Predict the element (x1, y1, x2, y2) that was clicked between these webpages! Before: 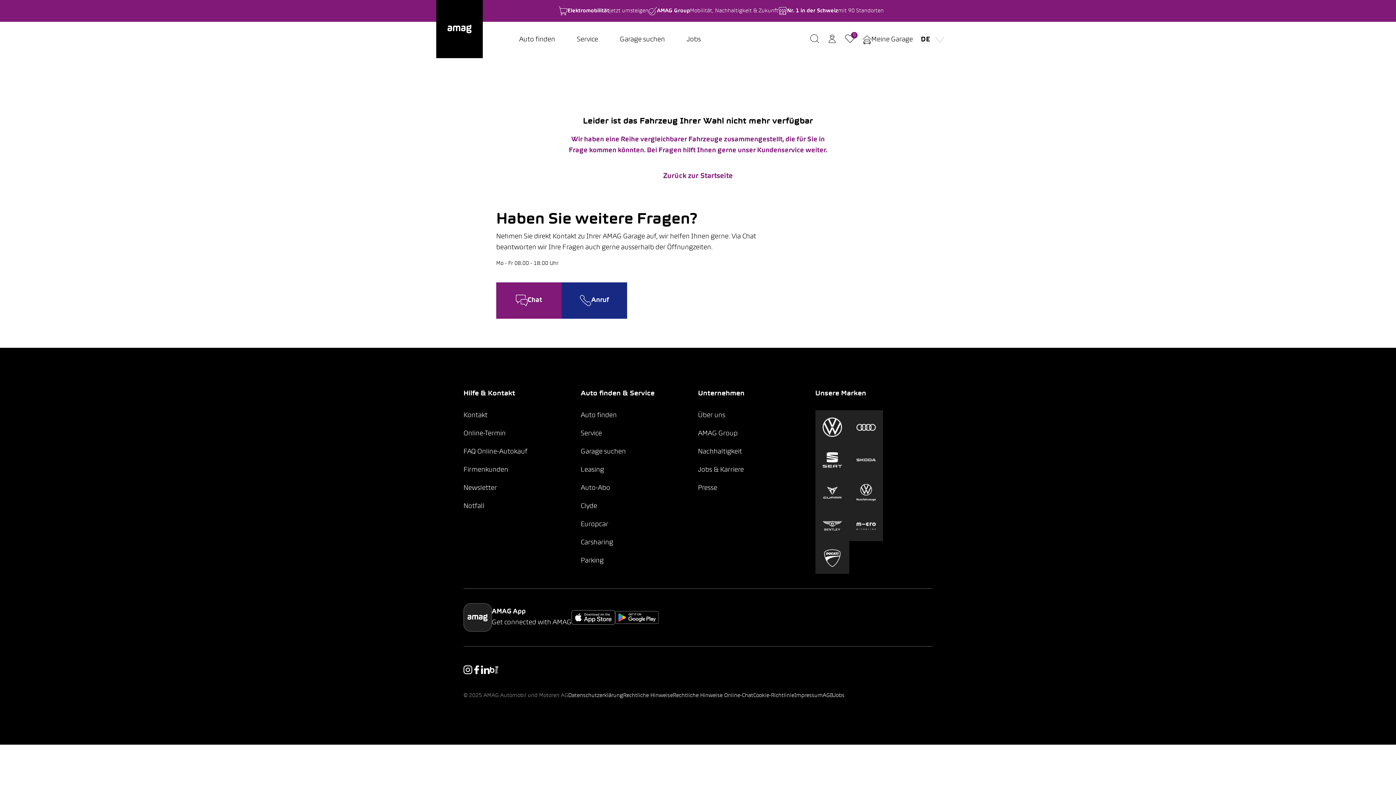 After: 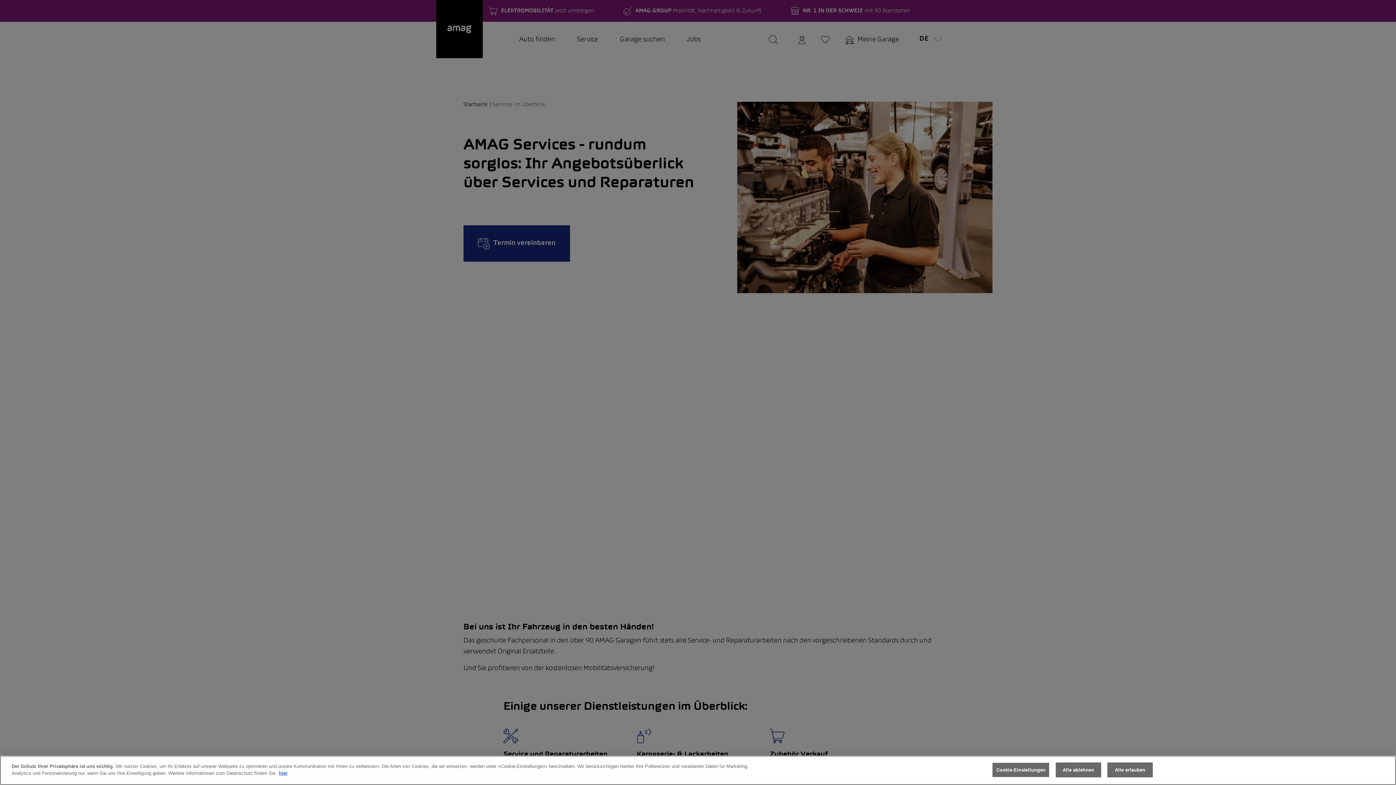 Action: label: Service bbox: (566, 21, 609, 58)